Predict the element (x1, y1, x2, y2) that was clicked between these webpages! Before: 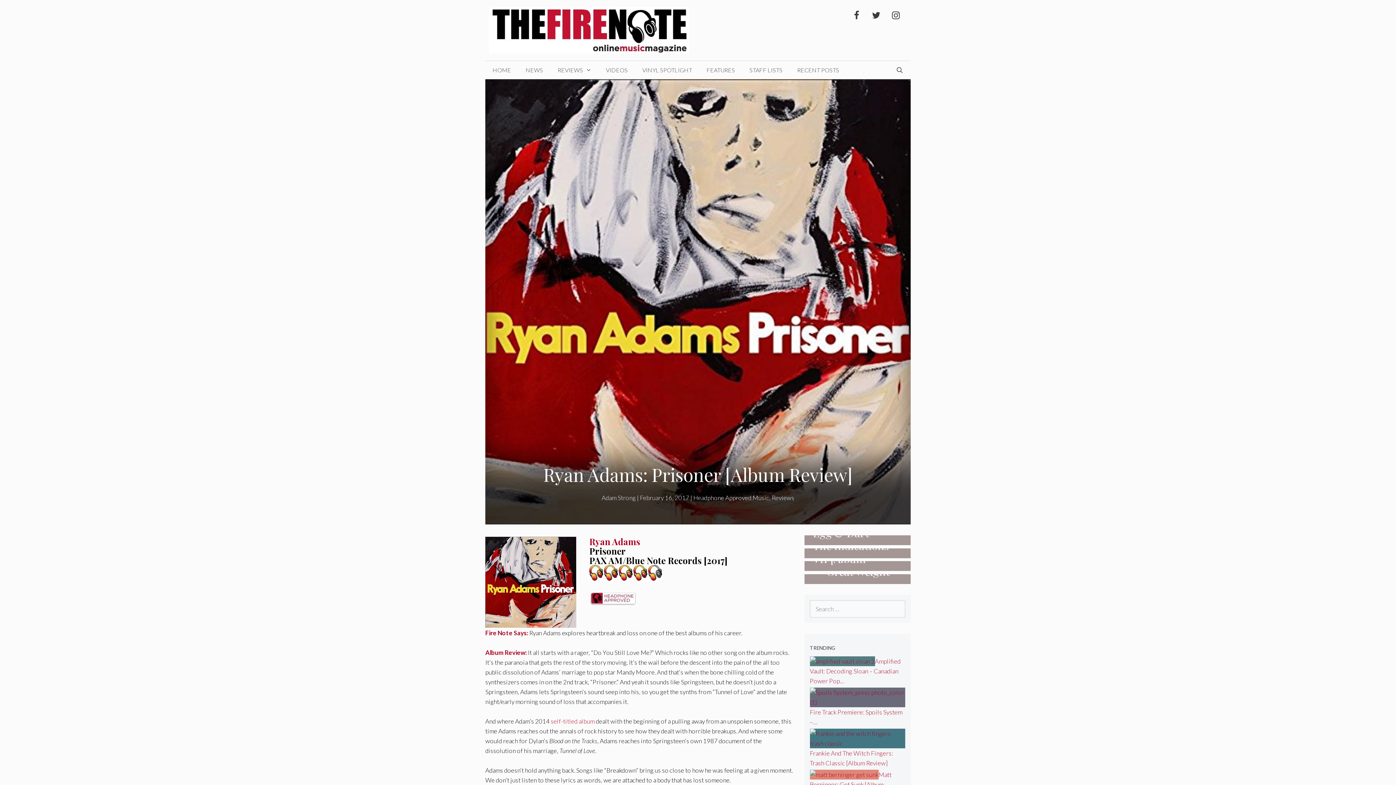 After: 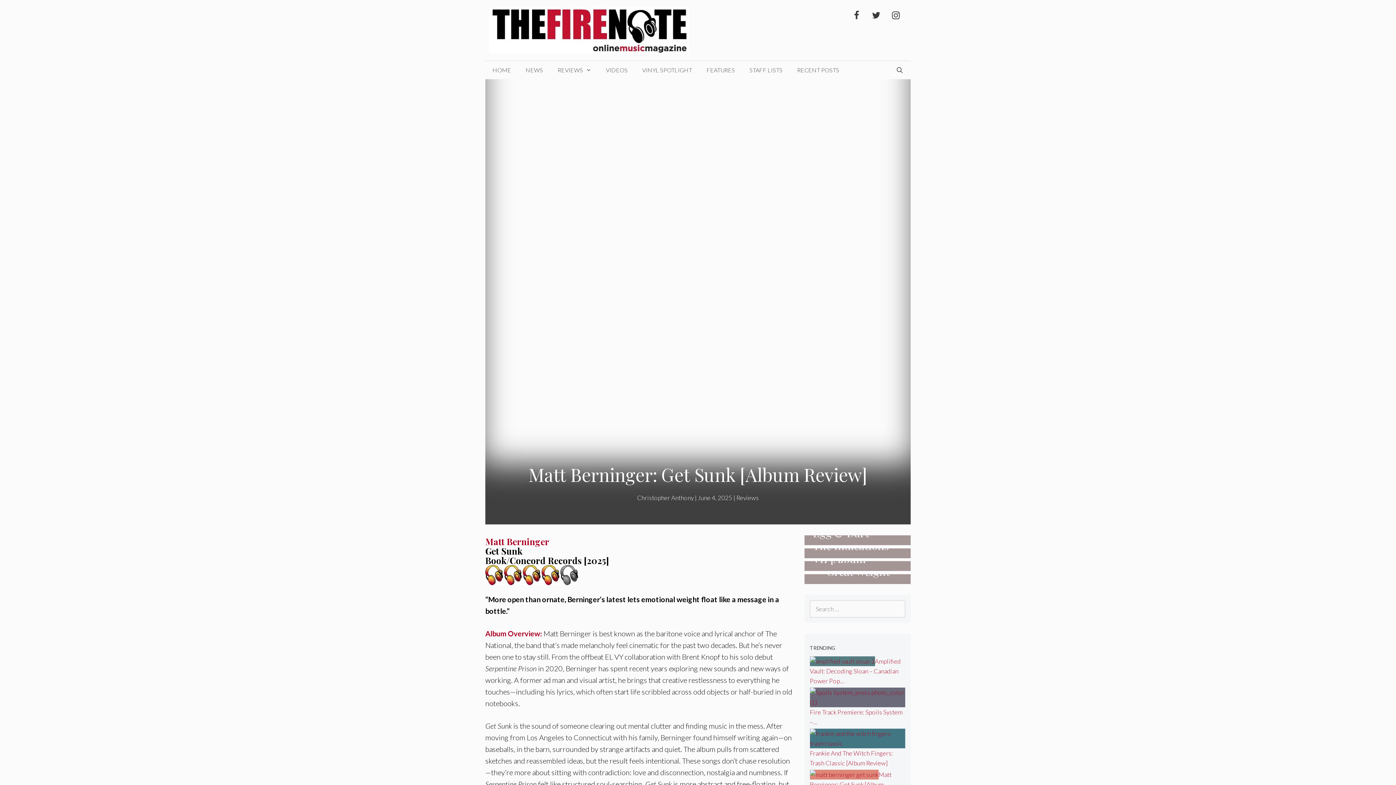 Action: bbox: (810, 771, 891, 798) label: Matt Berninger: Get Sunk [Album Review]